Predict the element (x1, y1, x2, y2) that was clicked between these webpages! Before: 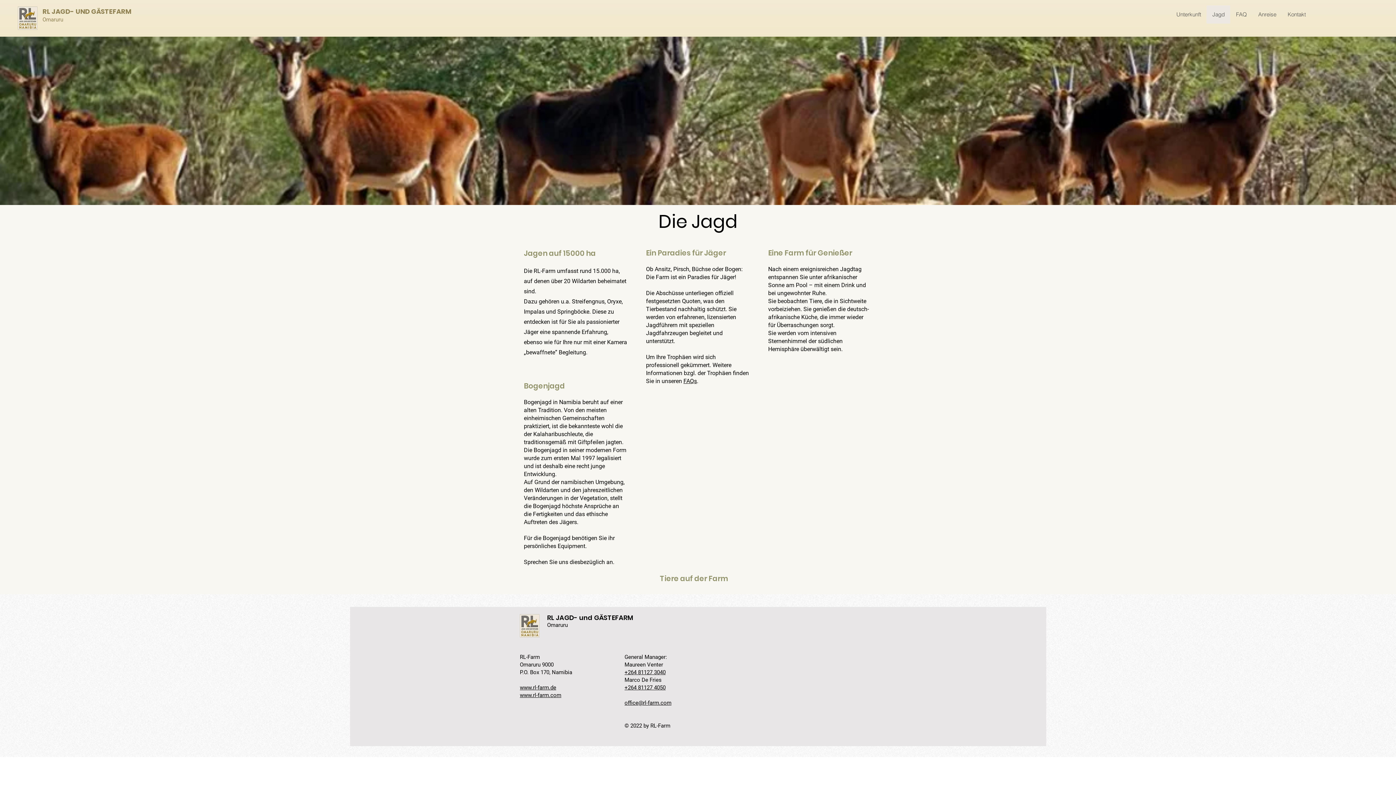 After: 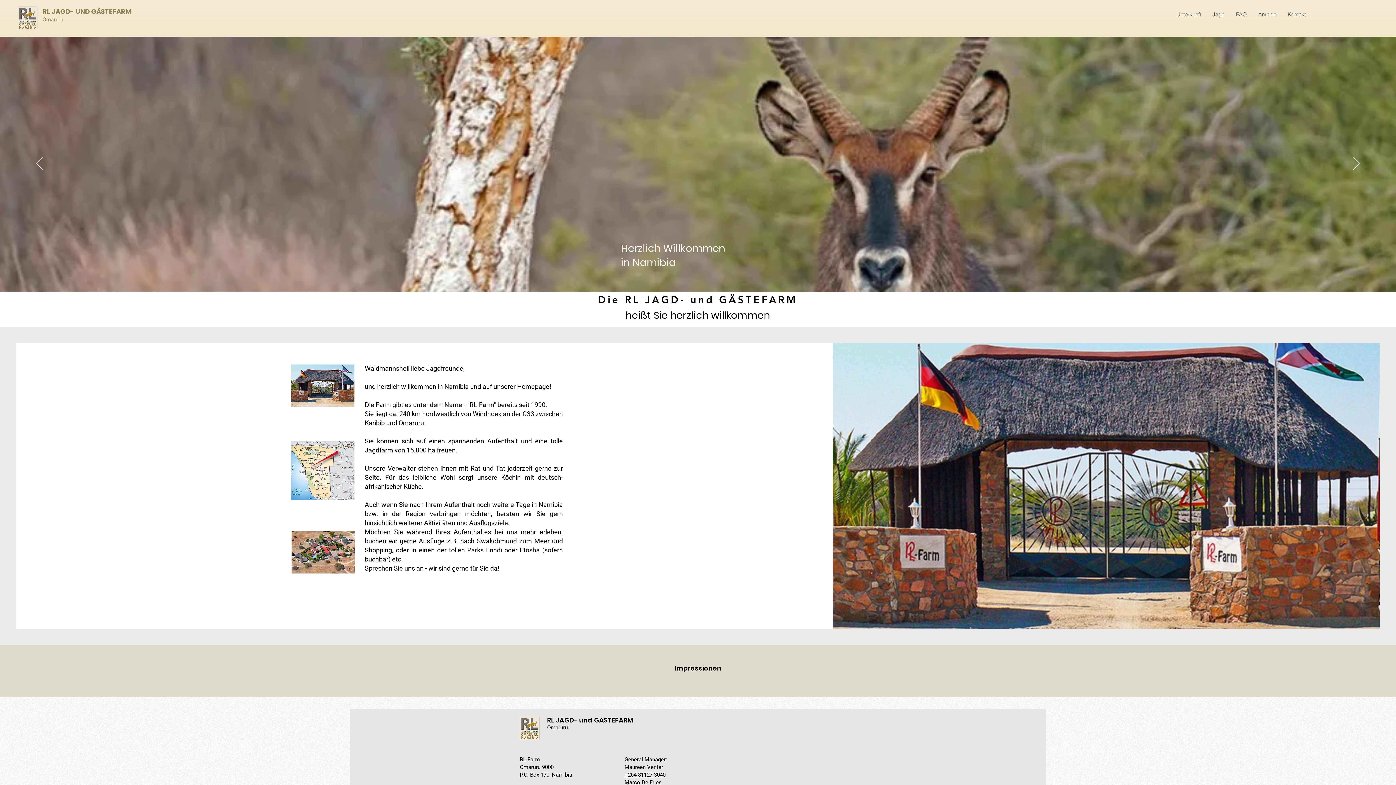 Action: bbox: (520, 684, 556, 691) label: www.rl-farm.de